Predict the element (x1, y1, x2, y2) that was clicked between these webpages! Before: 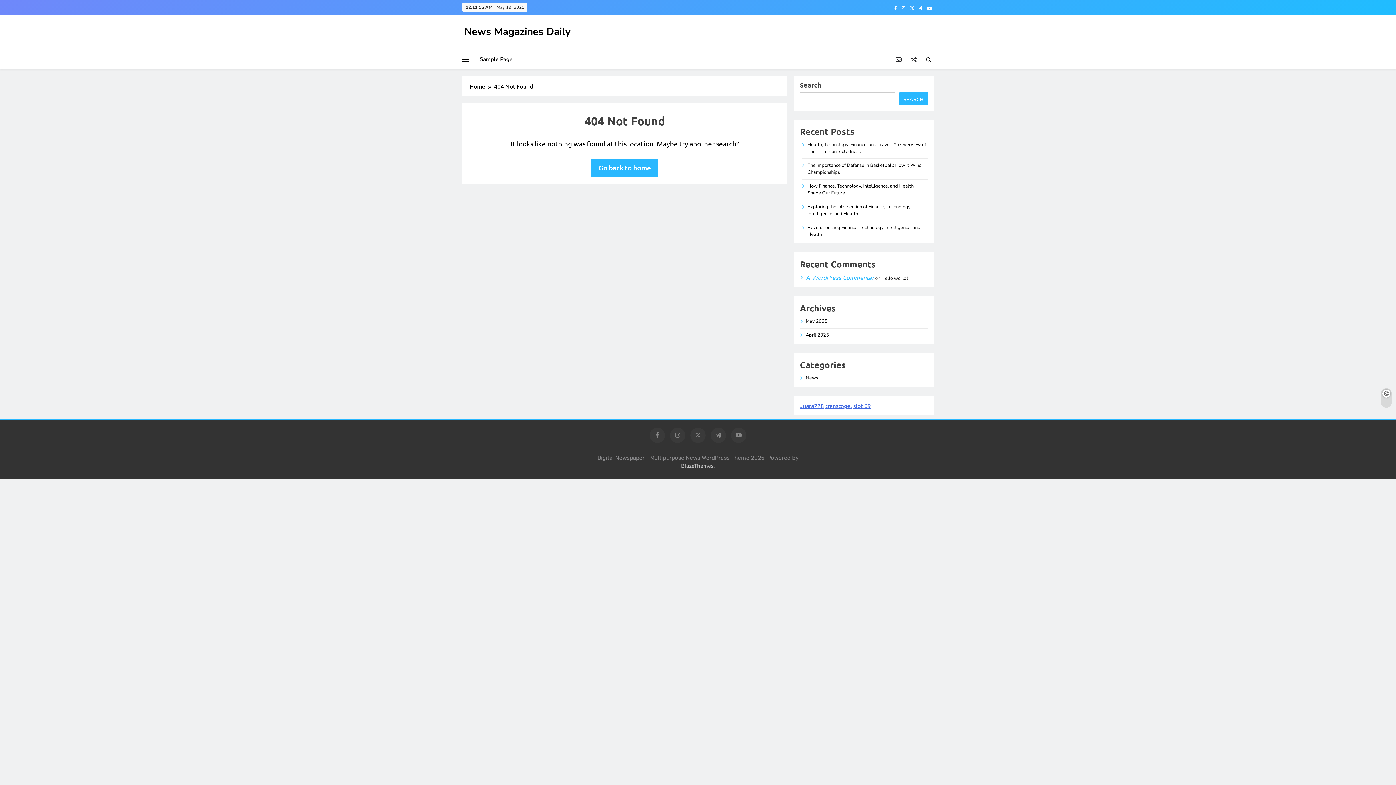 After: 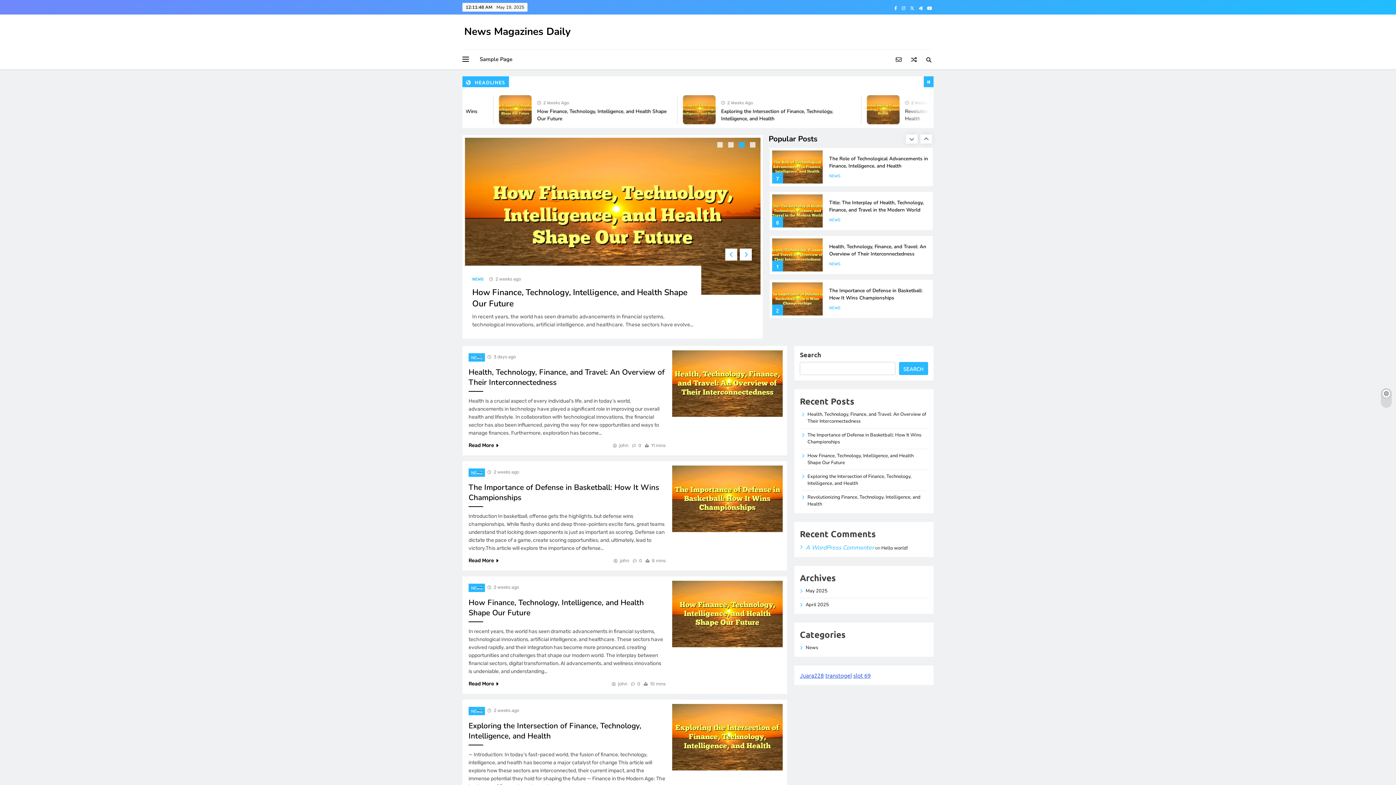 Action: bbox: (591, 159, 658, 176) label: Go back to home